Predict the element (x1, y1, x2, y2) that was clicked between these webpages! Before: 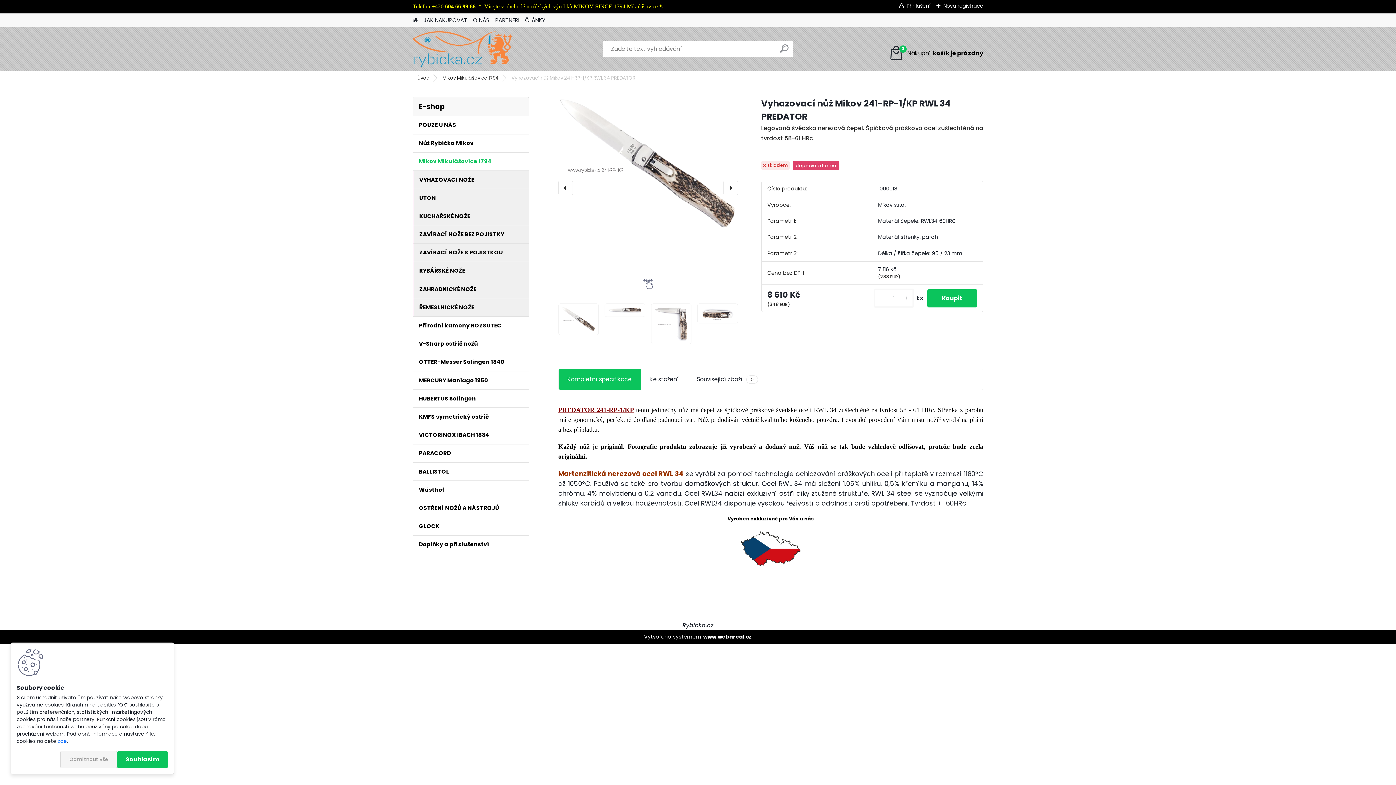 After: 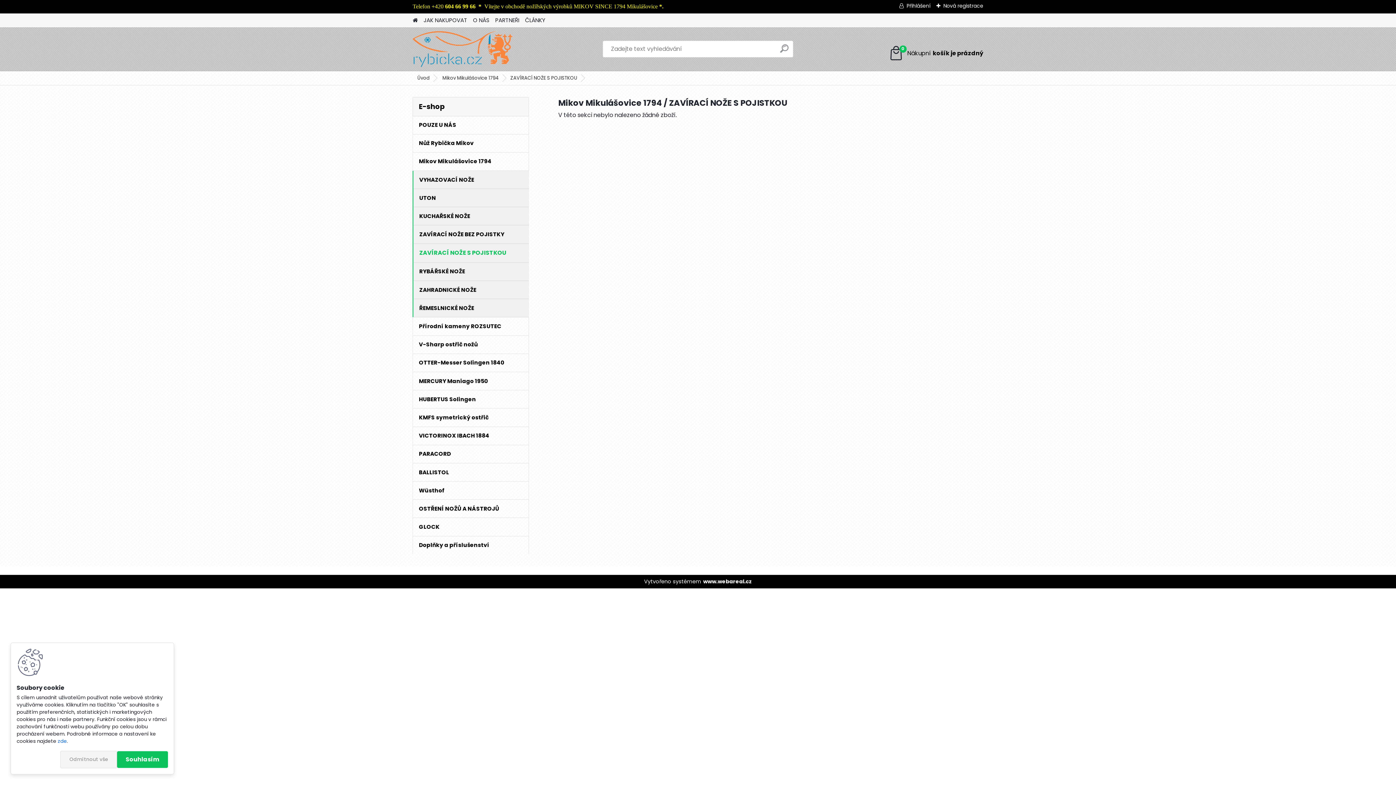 Action: bbox: (413, 243, 529, 262) label: ZAVÍRACÍ NOŽE S POJISTKOU